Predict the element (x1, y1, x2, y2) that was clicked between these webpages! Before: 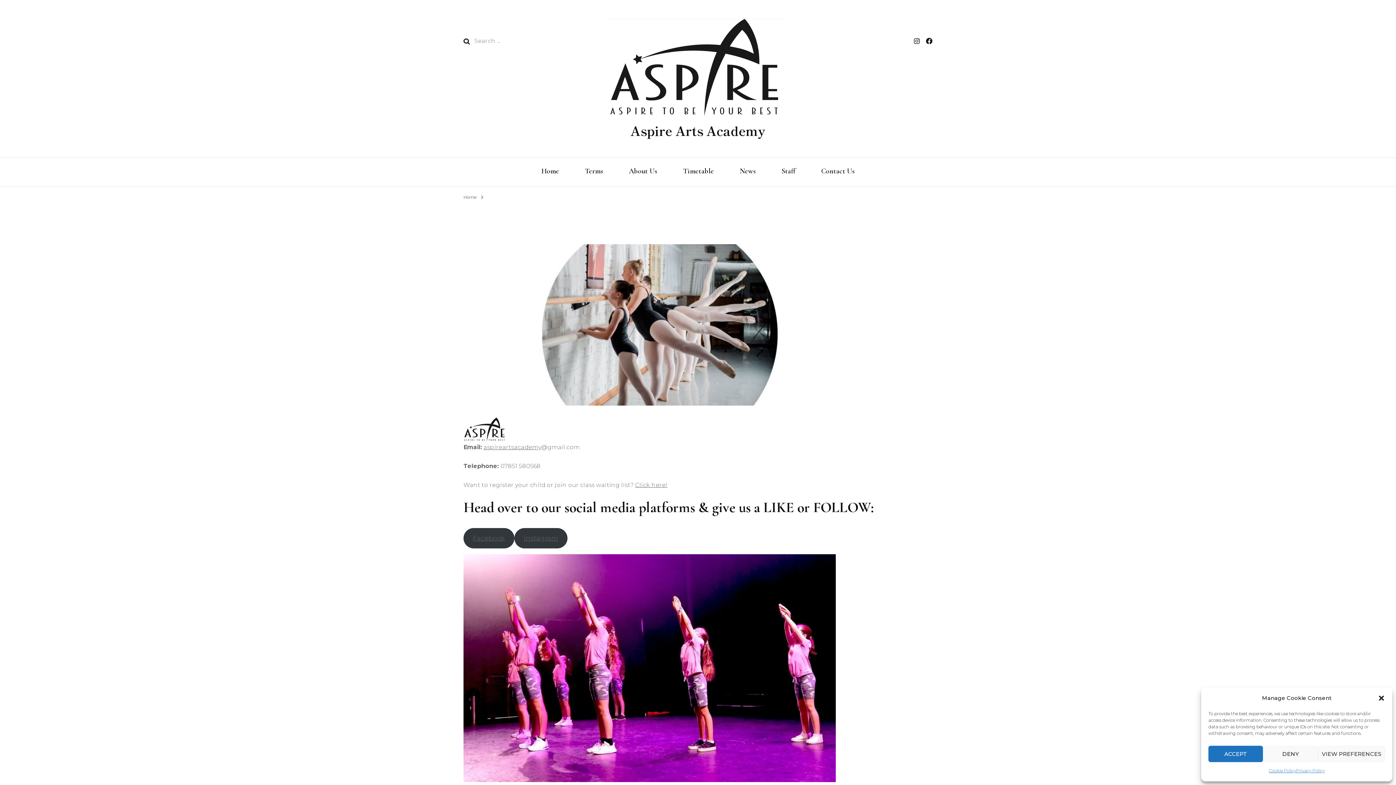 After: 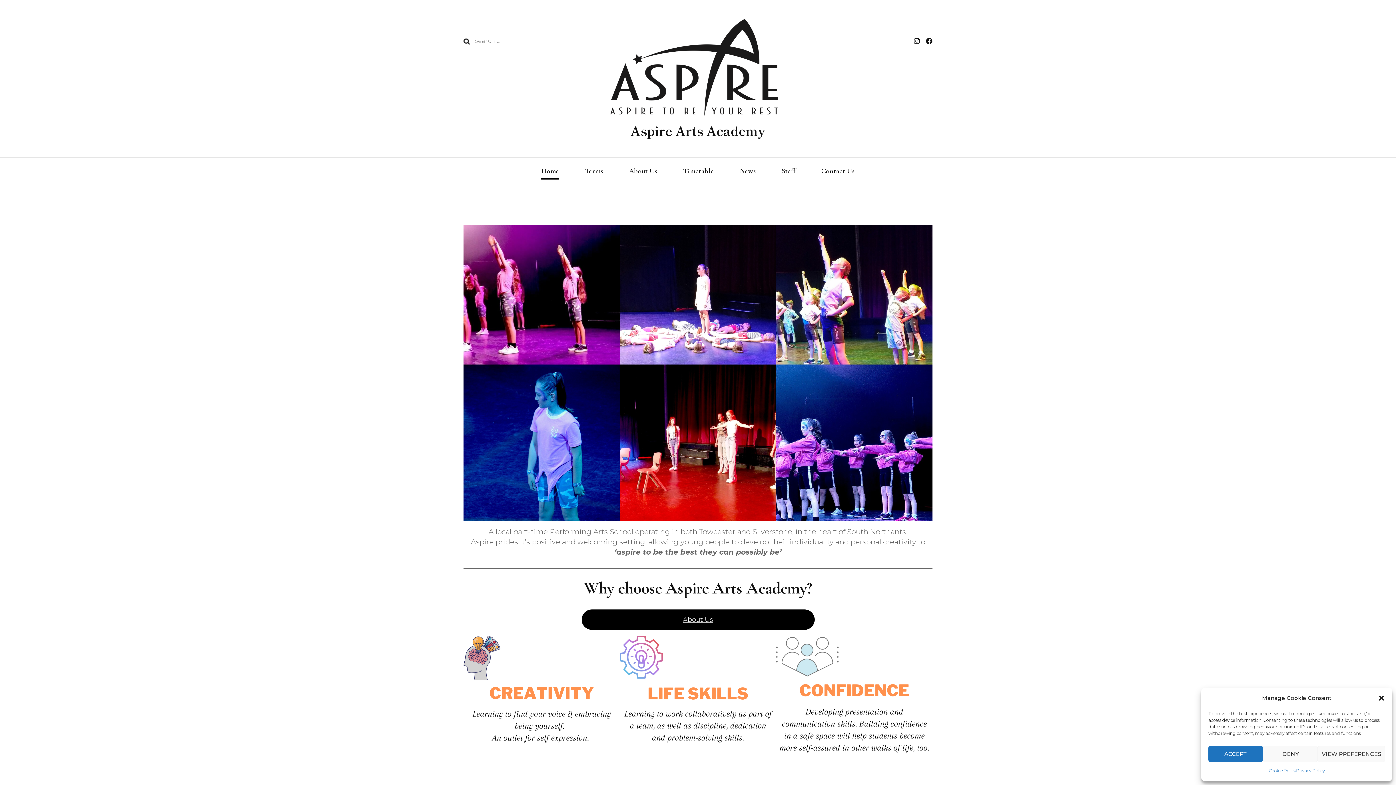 Action: label: Home bbox: (541, 166, 559, 178)